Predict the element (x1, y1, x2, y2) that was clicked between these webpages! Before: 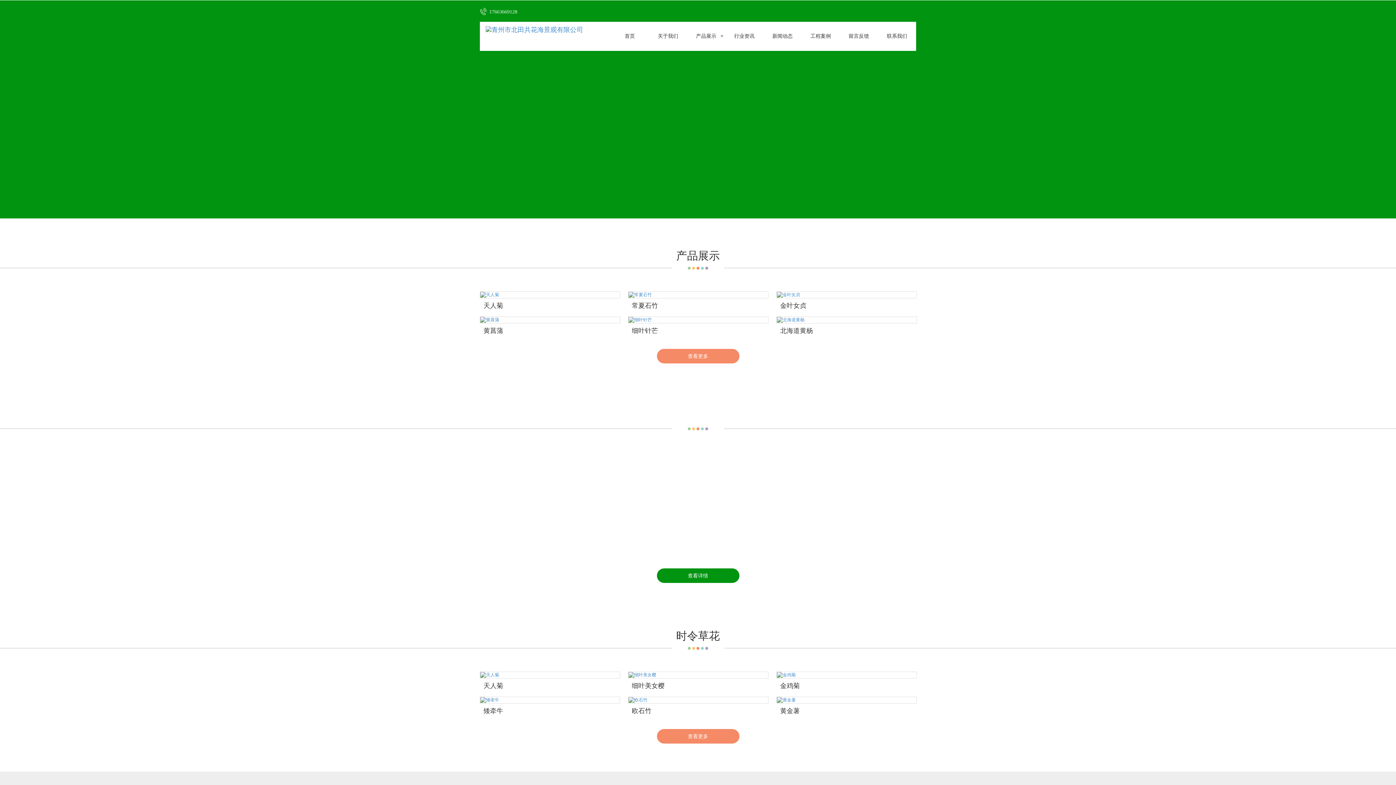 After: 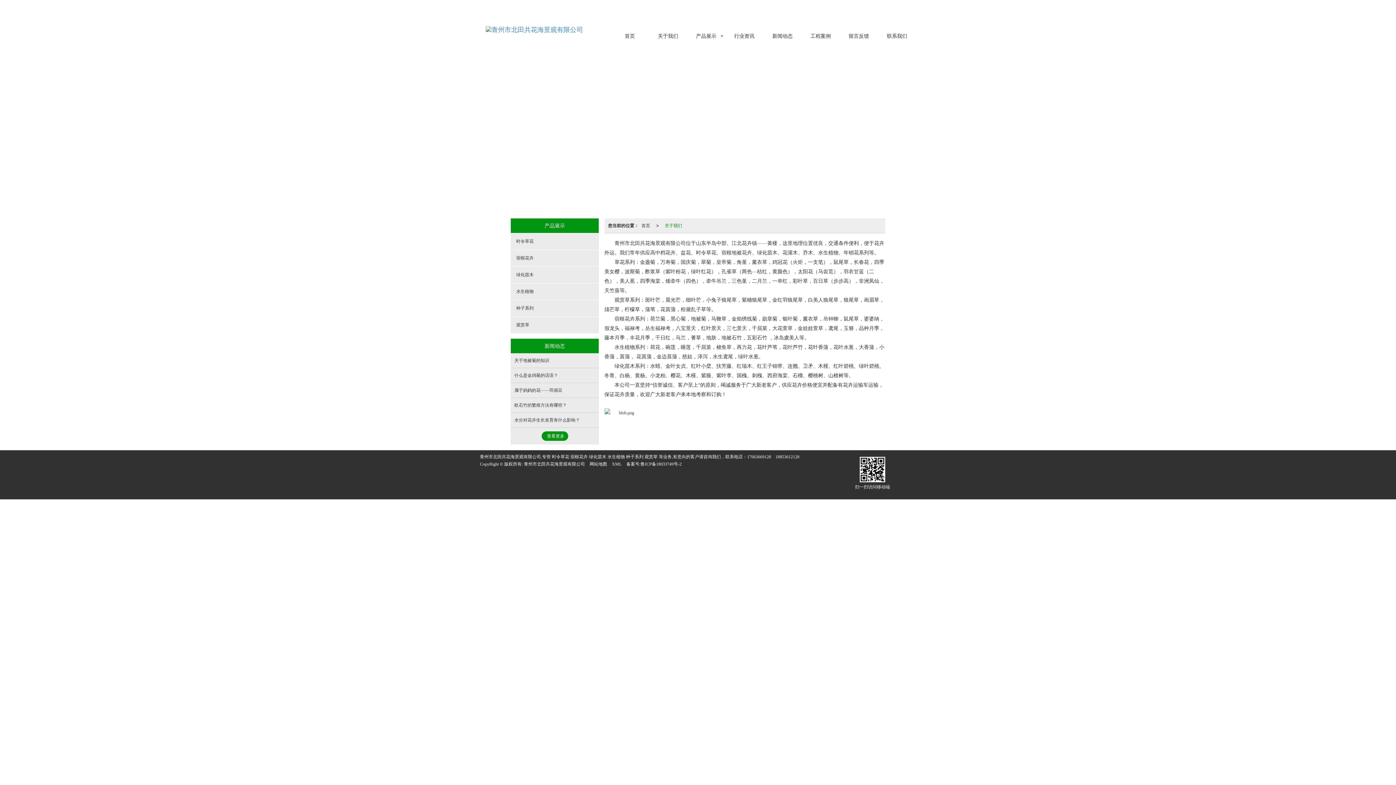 Action: label: 关于我们 bbox: (649, 21, 687, 50)